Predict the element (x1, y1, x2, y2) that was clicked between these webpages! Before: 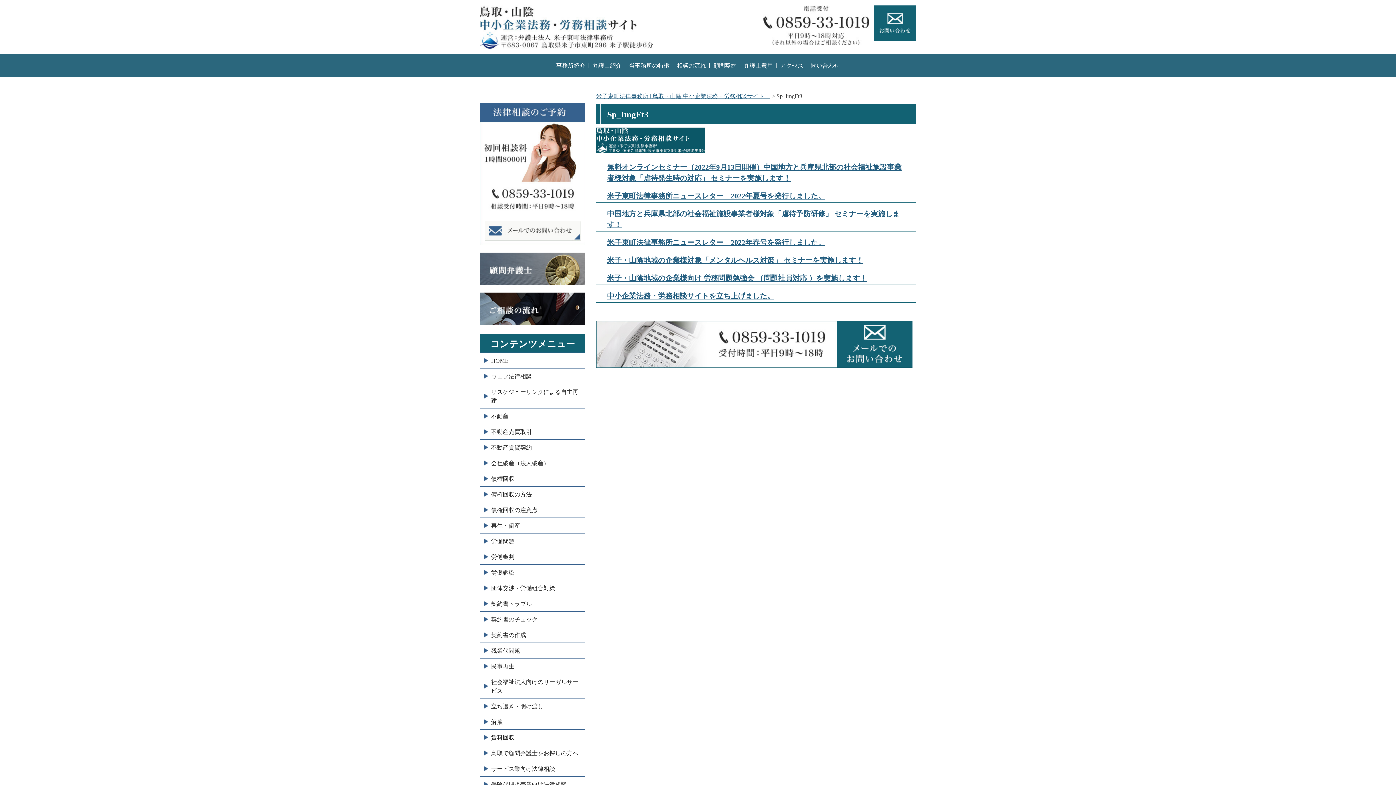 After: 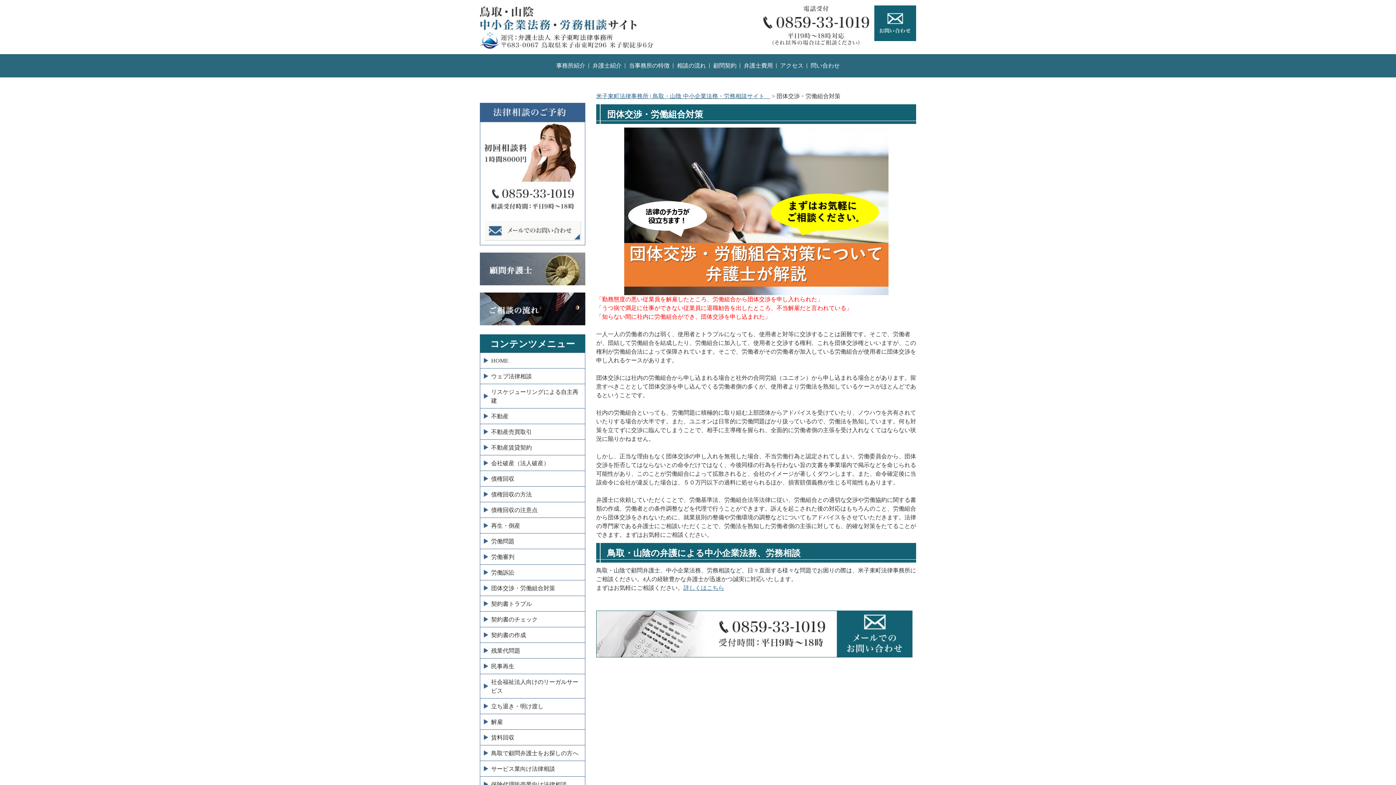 Action: bbox: (480, 580, 585, 596) label: 団体交渉・労働組合対策